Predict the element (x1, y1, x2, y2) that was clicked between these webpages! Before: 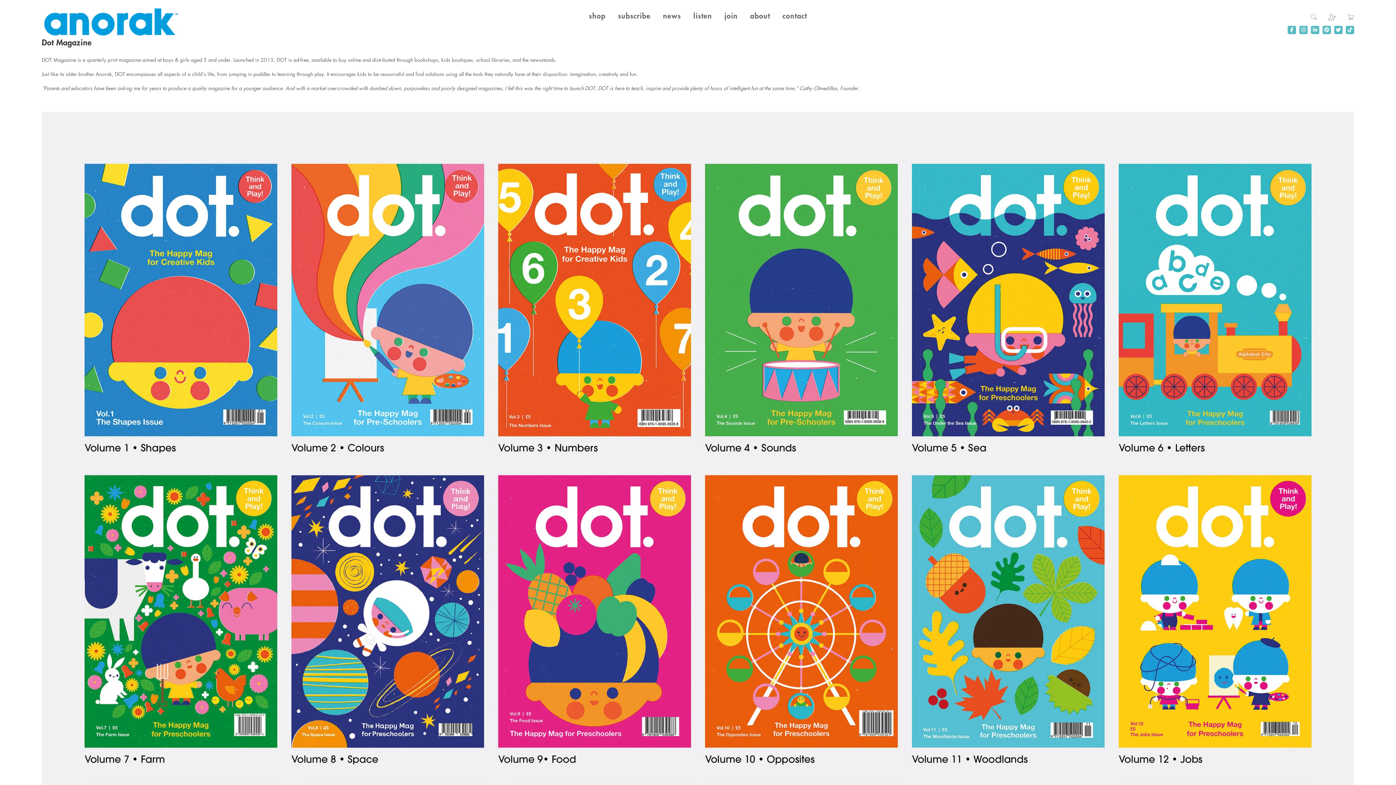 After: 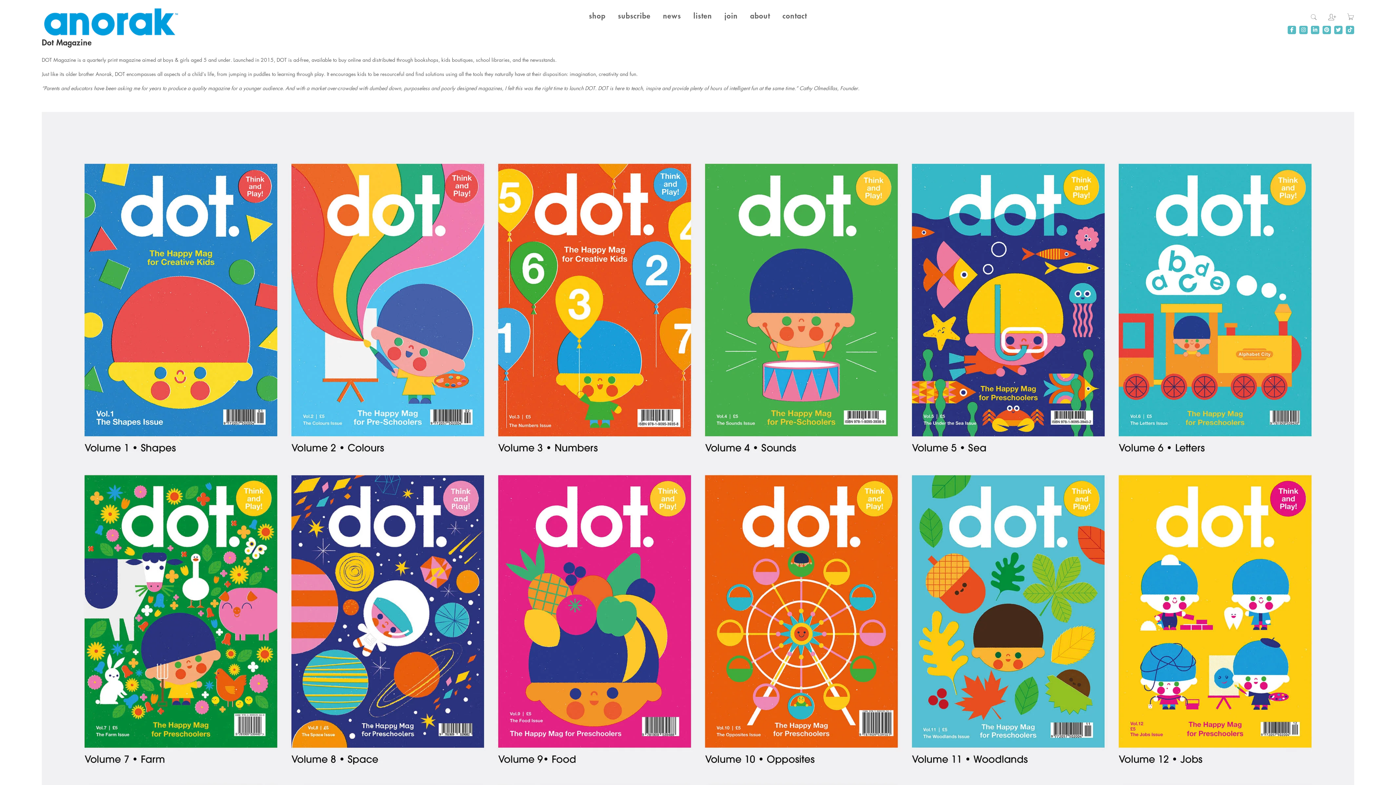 Action: bbox: (1334, 25, 1342, 34)